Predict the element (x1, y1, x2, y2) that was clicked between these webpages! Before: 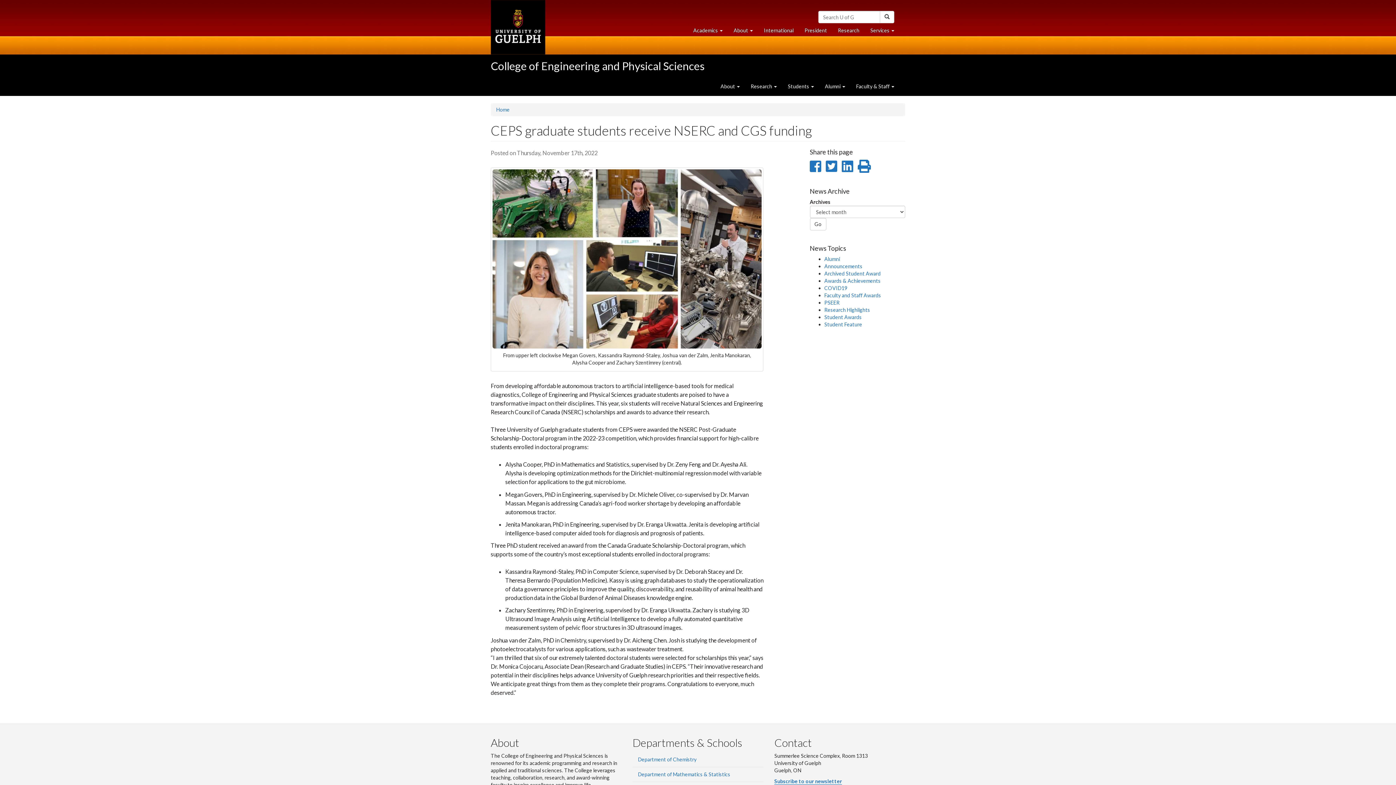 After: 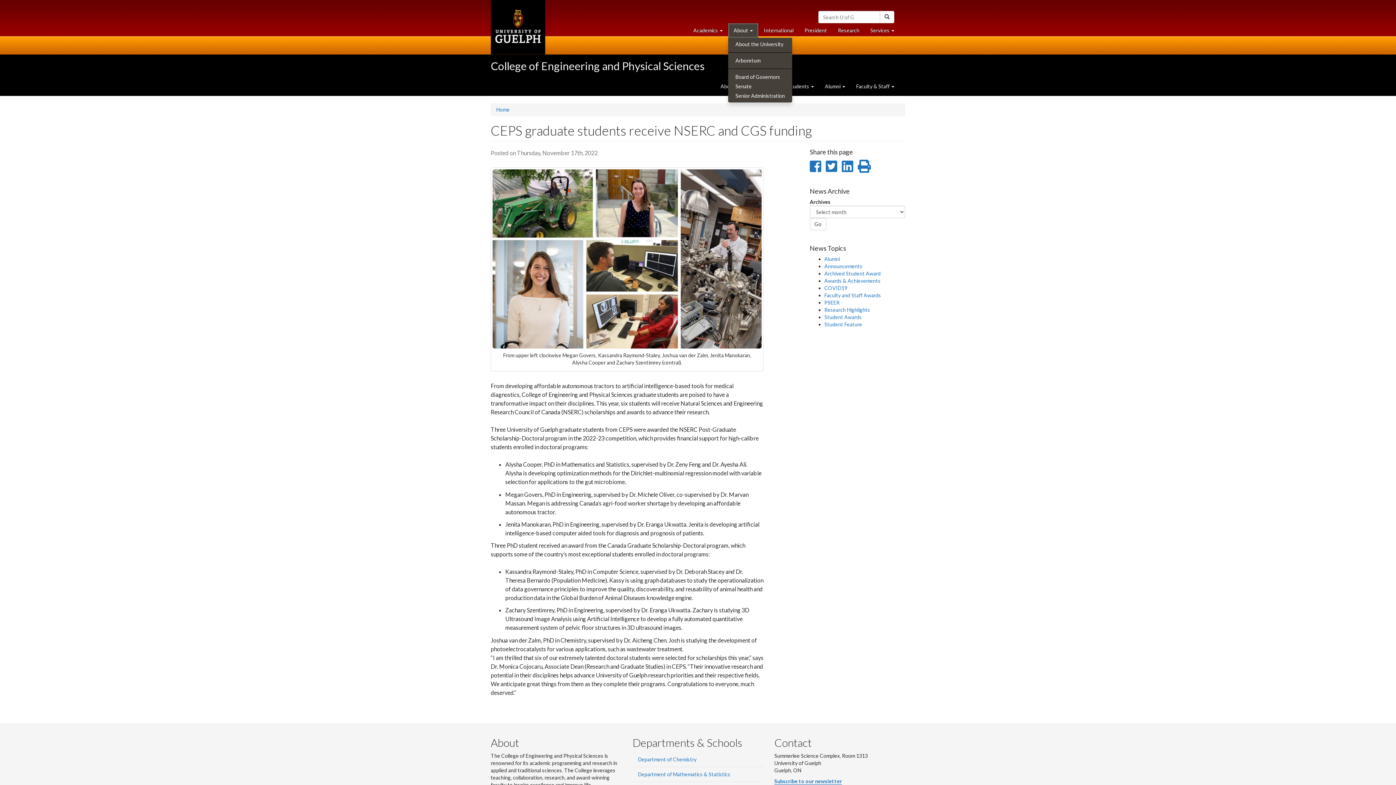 Action: label: About 
University of Guelph bbox: (728, 23, 758, 37)